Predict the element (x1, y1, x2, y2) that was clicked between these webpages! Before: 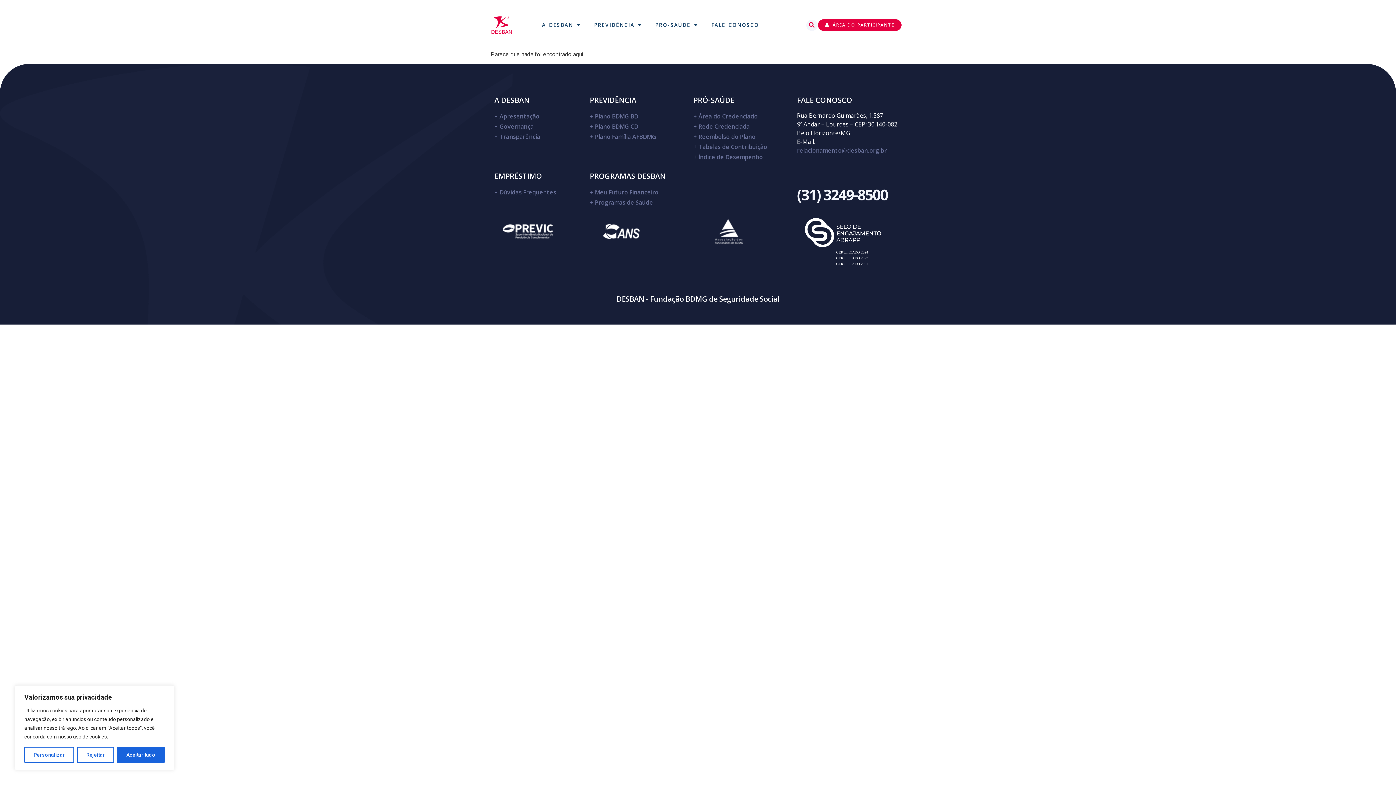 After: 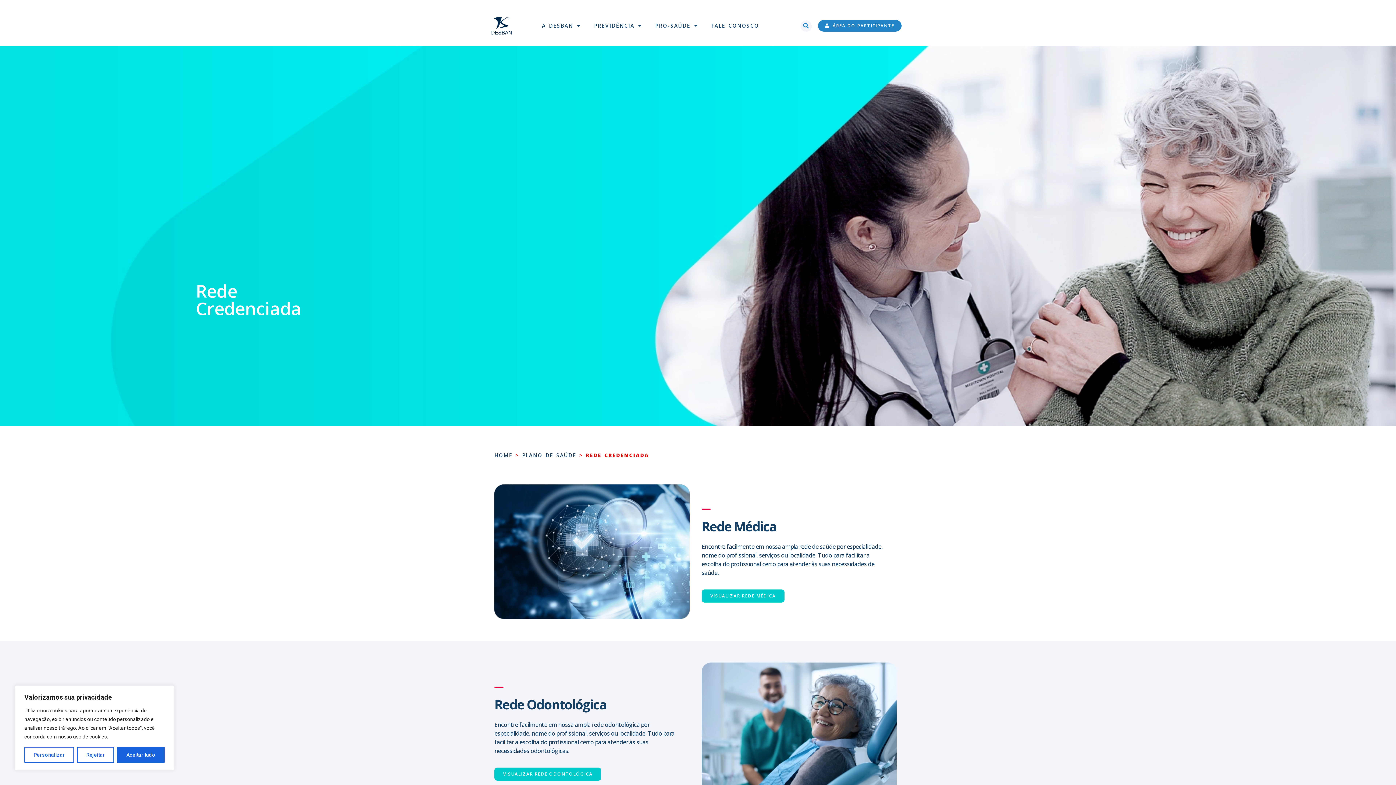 Action: label: Rede Credenciada bbox: (698, 122, 749, 130)